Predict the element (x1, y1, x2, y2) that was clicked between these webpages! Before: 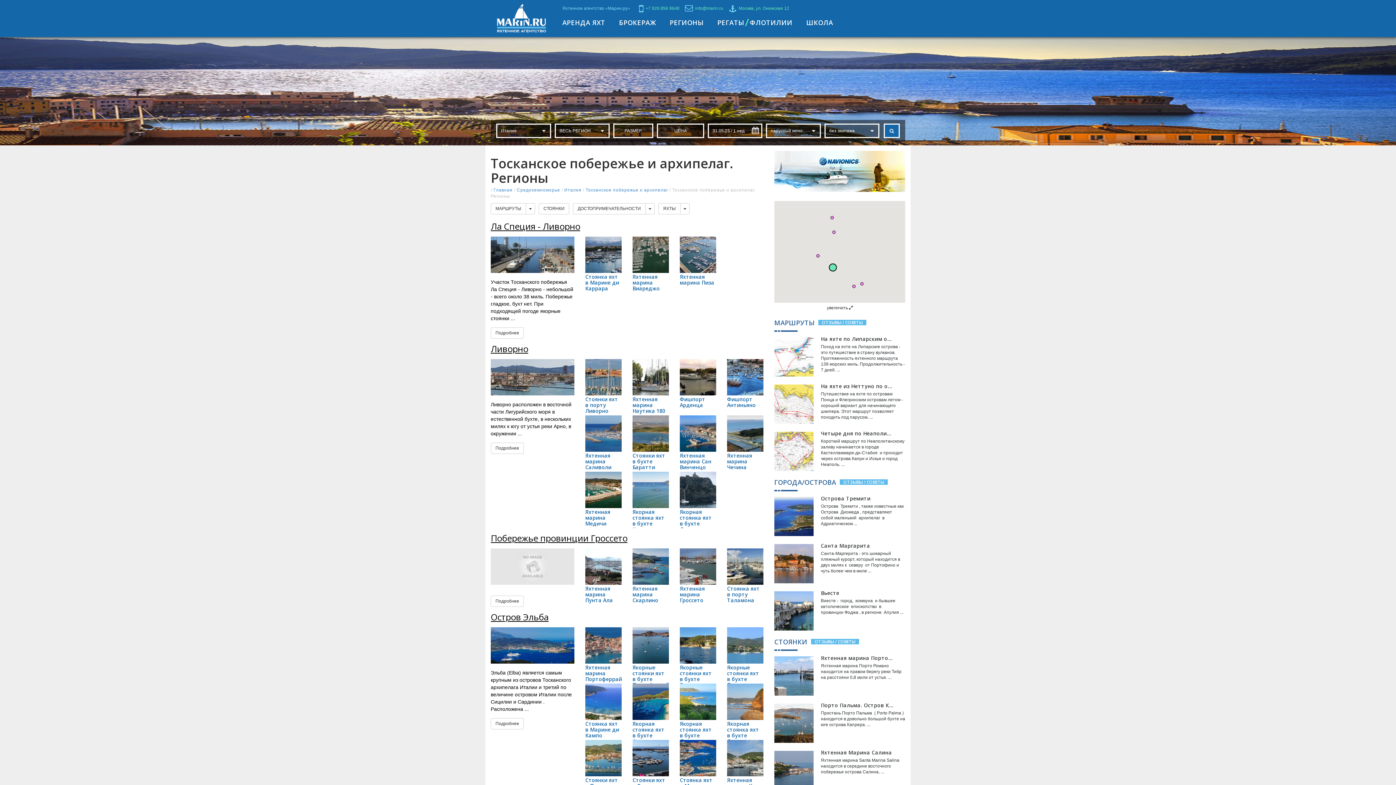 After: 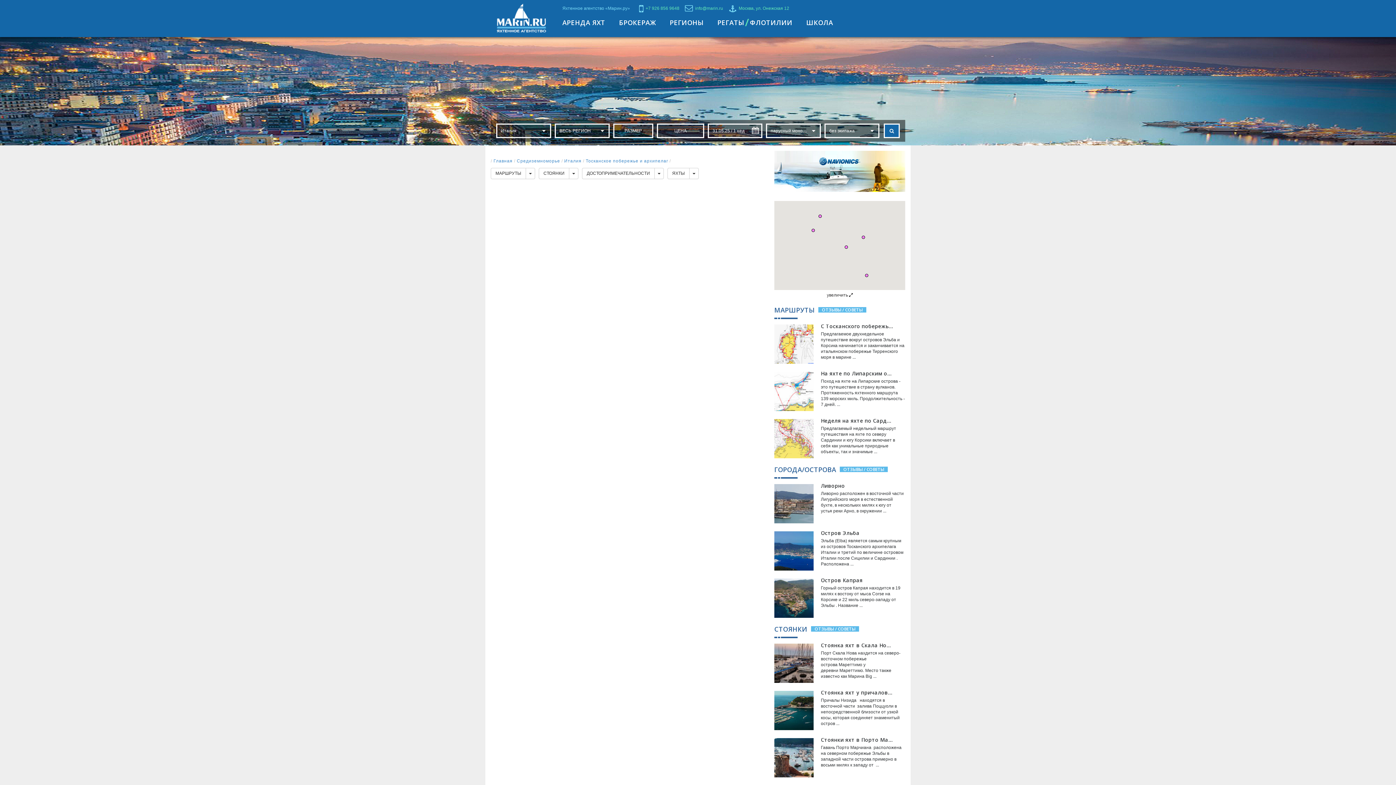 Action: label: Побережье провинции Гроссето bbox: (490, 532, 627, 544)